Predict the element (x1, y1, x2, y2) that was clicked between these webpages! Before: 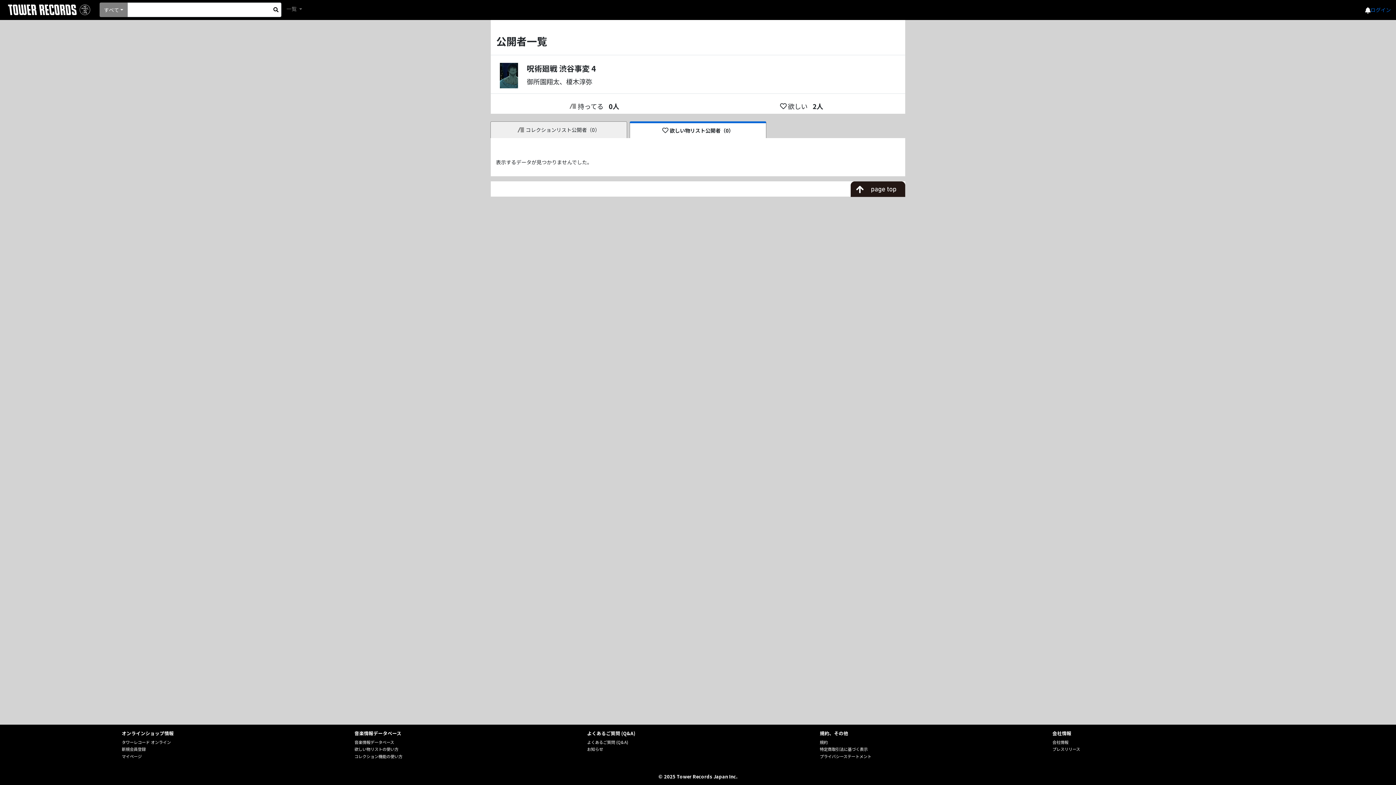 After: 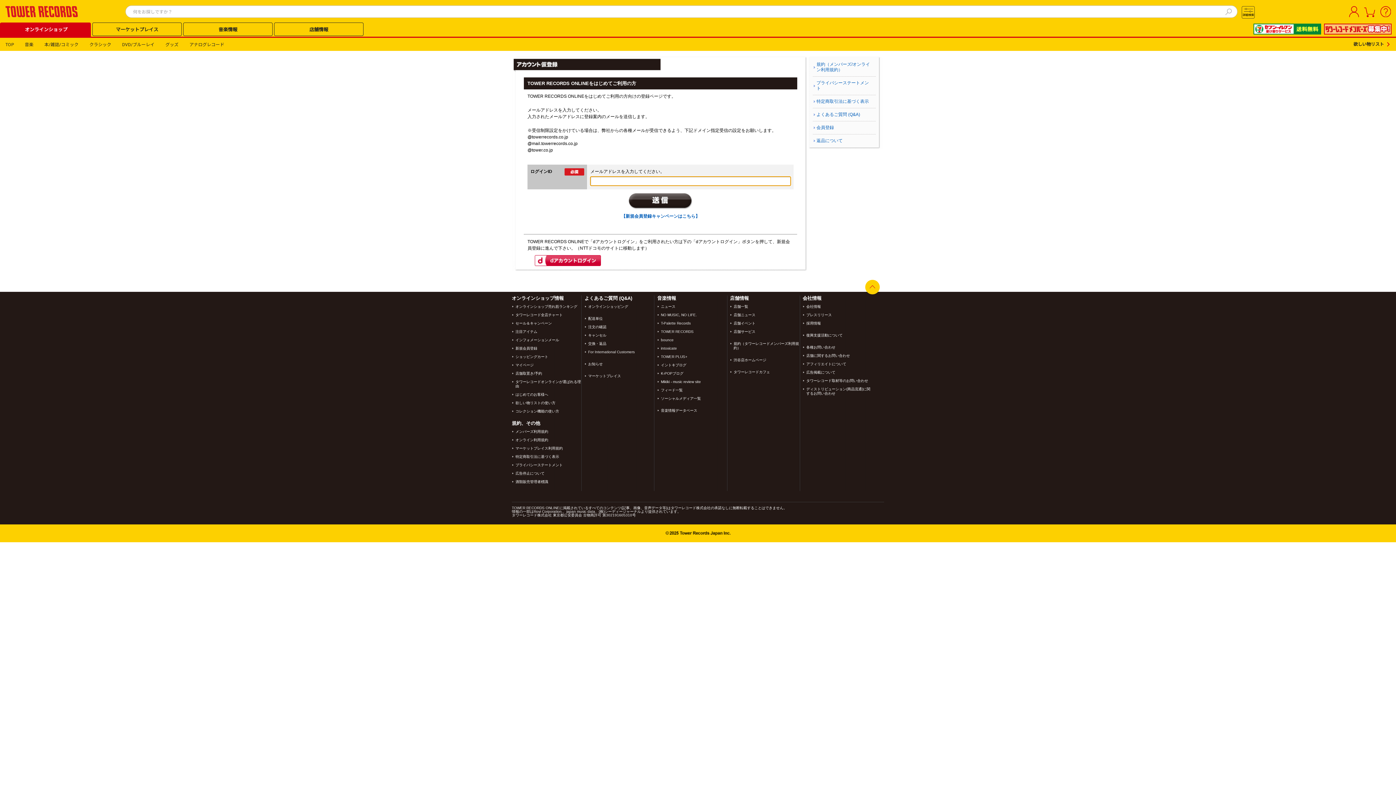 Action: label: 新規会員登録 bbox: (121, 746, 145, 752)